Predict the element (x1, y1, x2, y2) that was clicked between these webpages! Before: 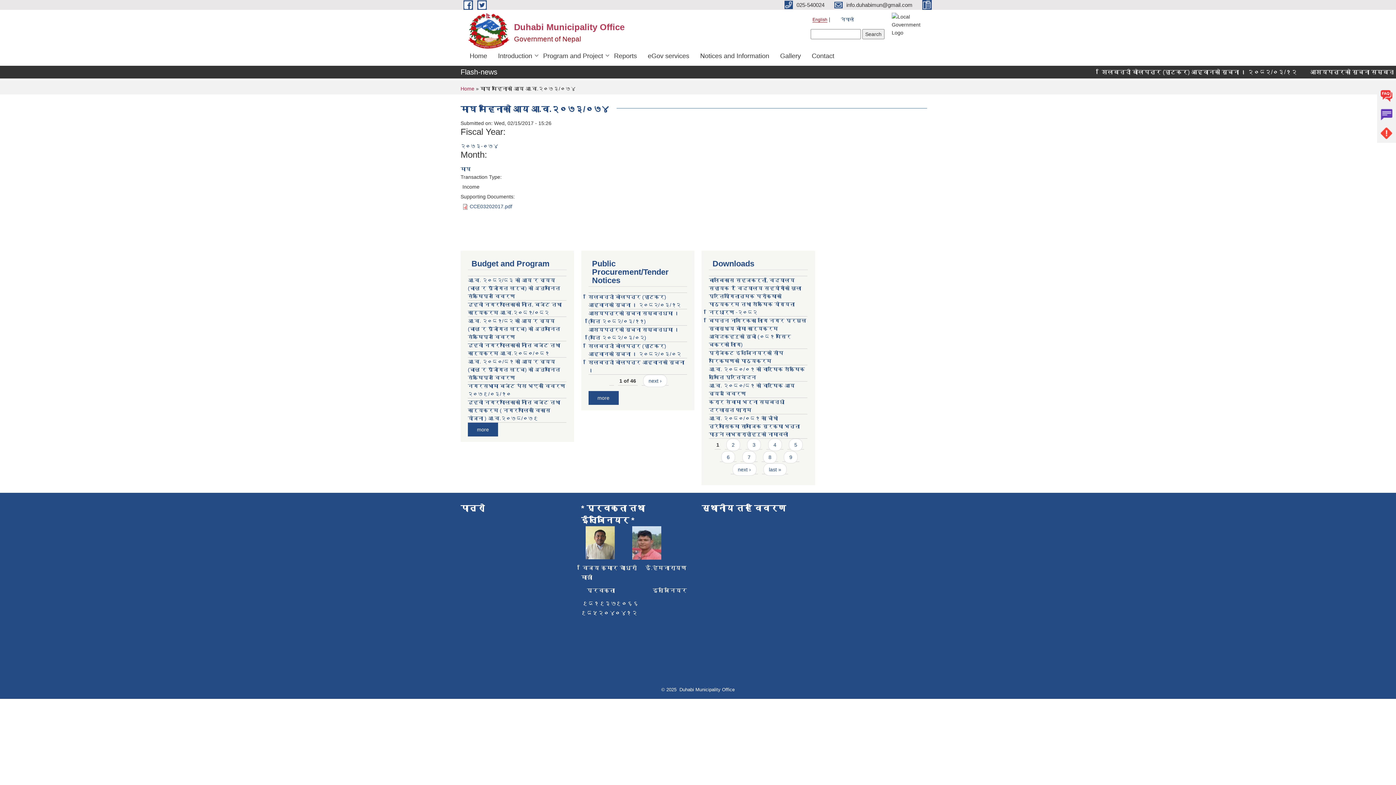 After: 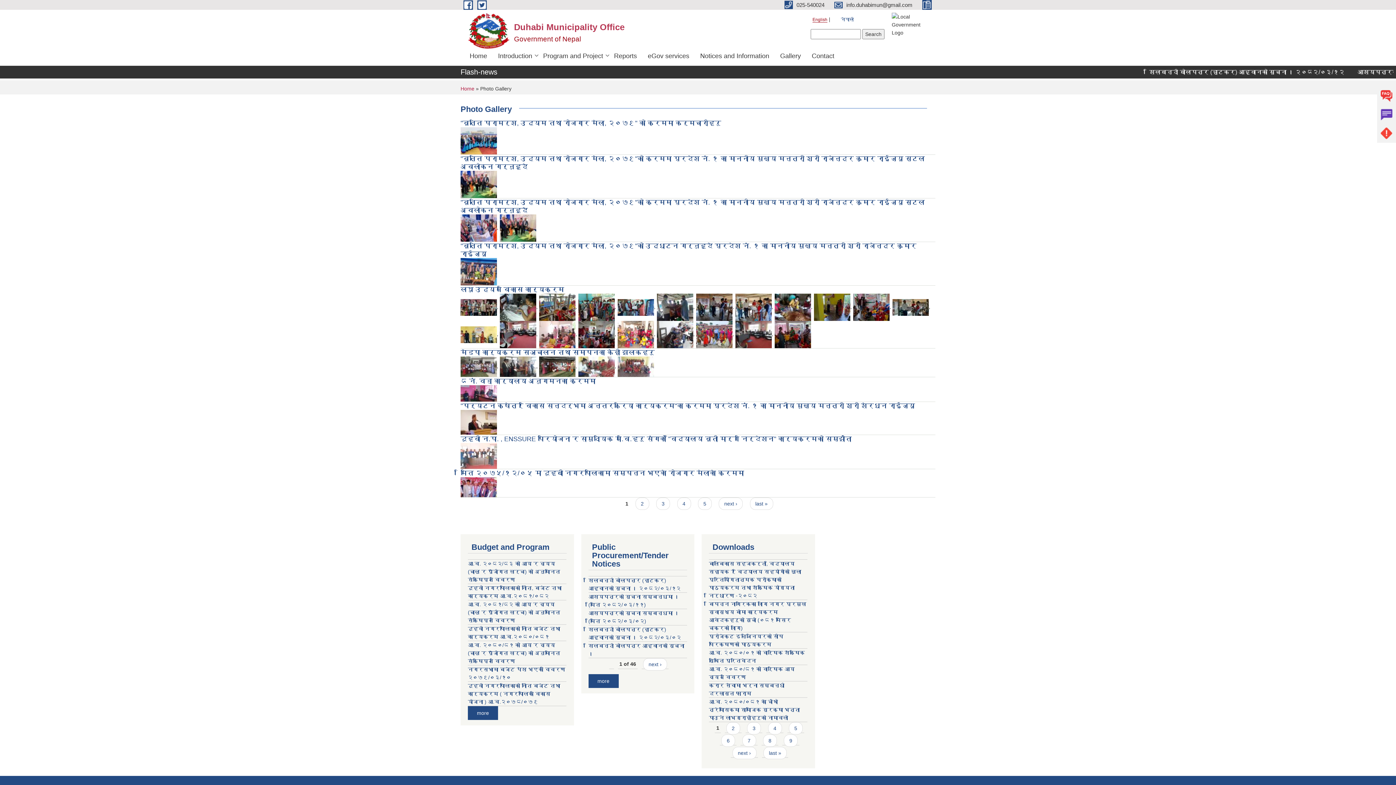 Action: bbox: (774, 45, 806, 65) label: Gallery